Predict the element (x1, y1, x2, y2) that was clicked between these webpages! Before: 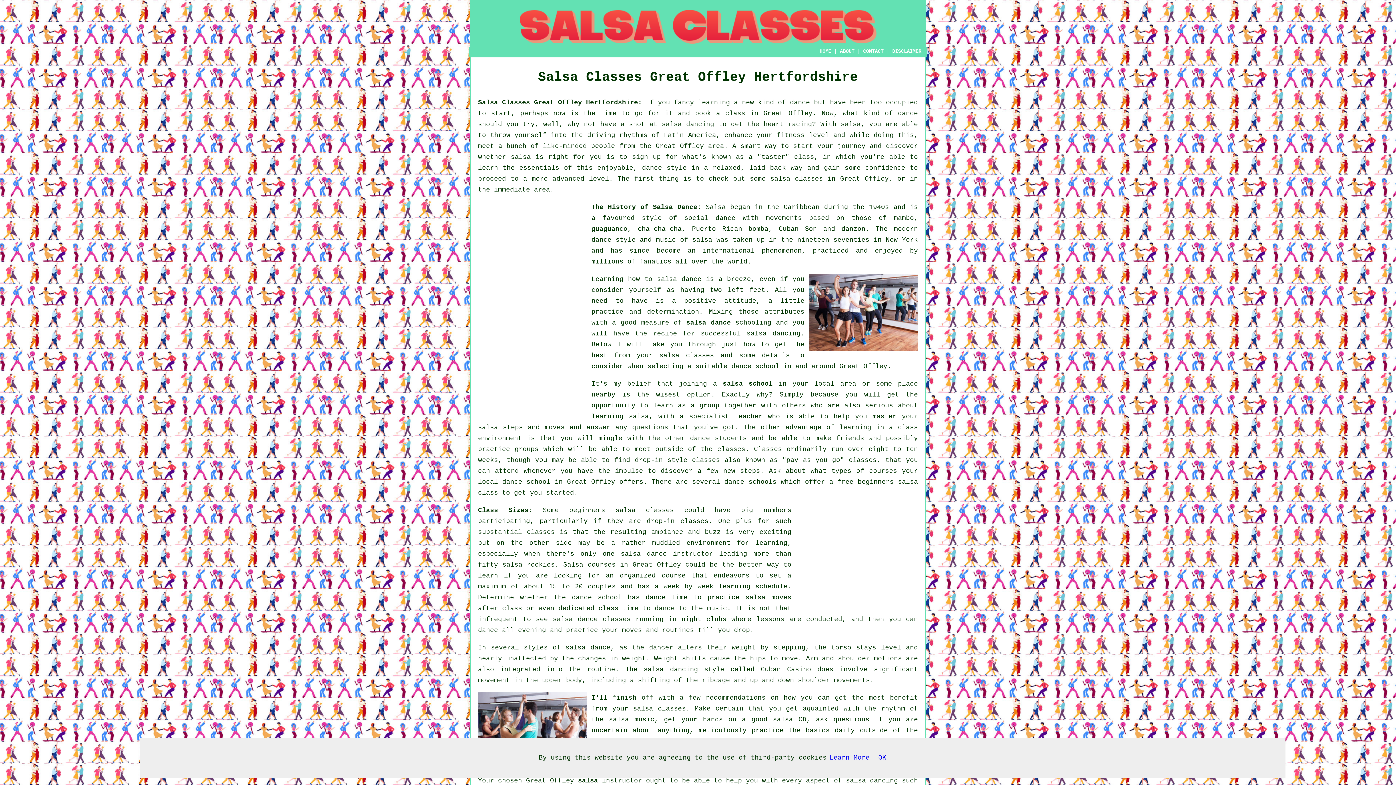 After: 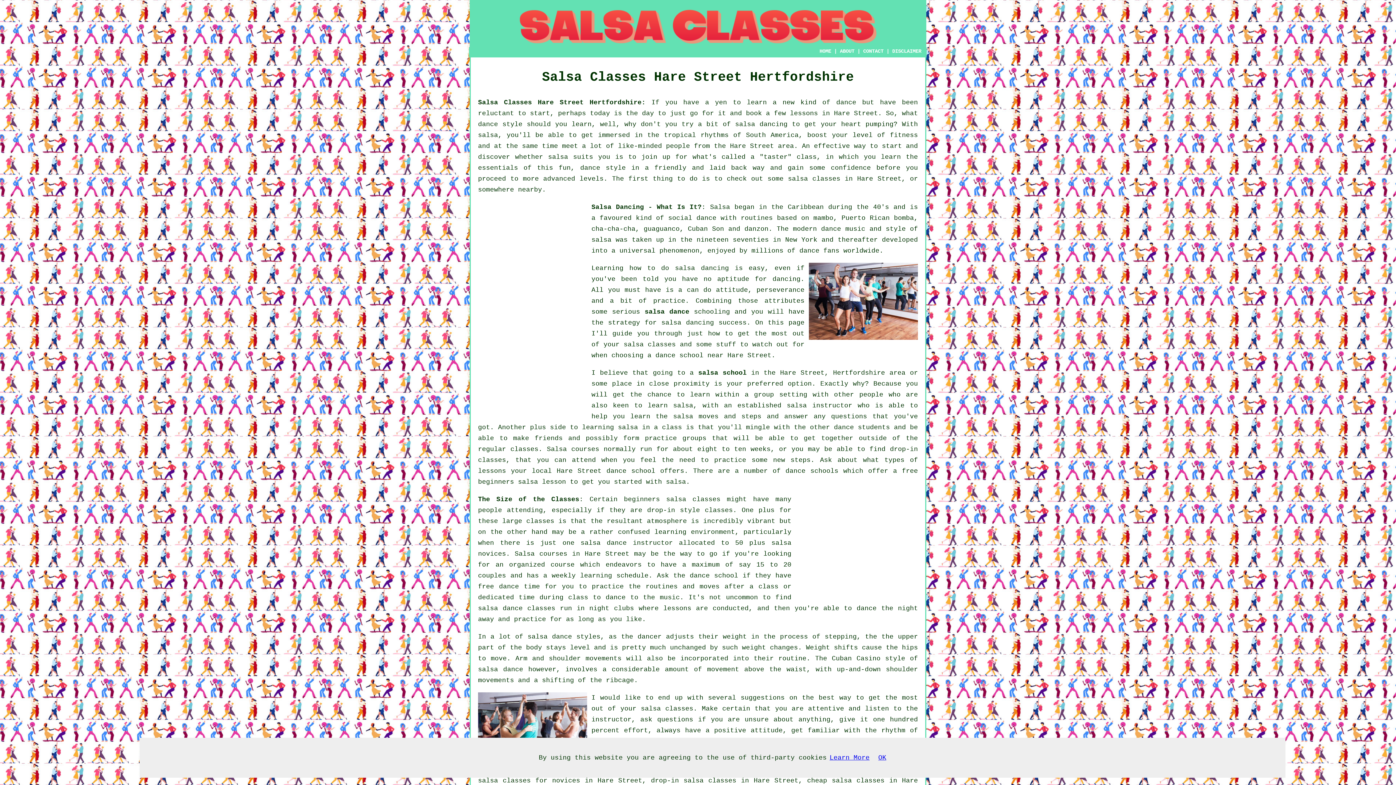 Action: label: salsa dancing bbox: (746, 330, 800, 337)